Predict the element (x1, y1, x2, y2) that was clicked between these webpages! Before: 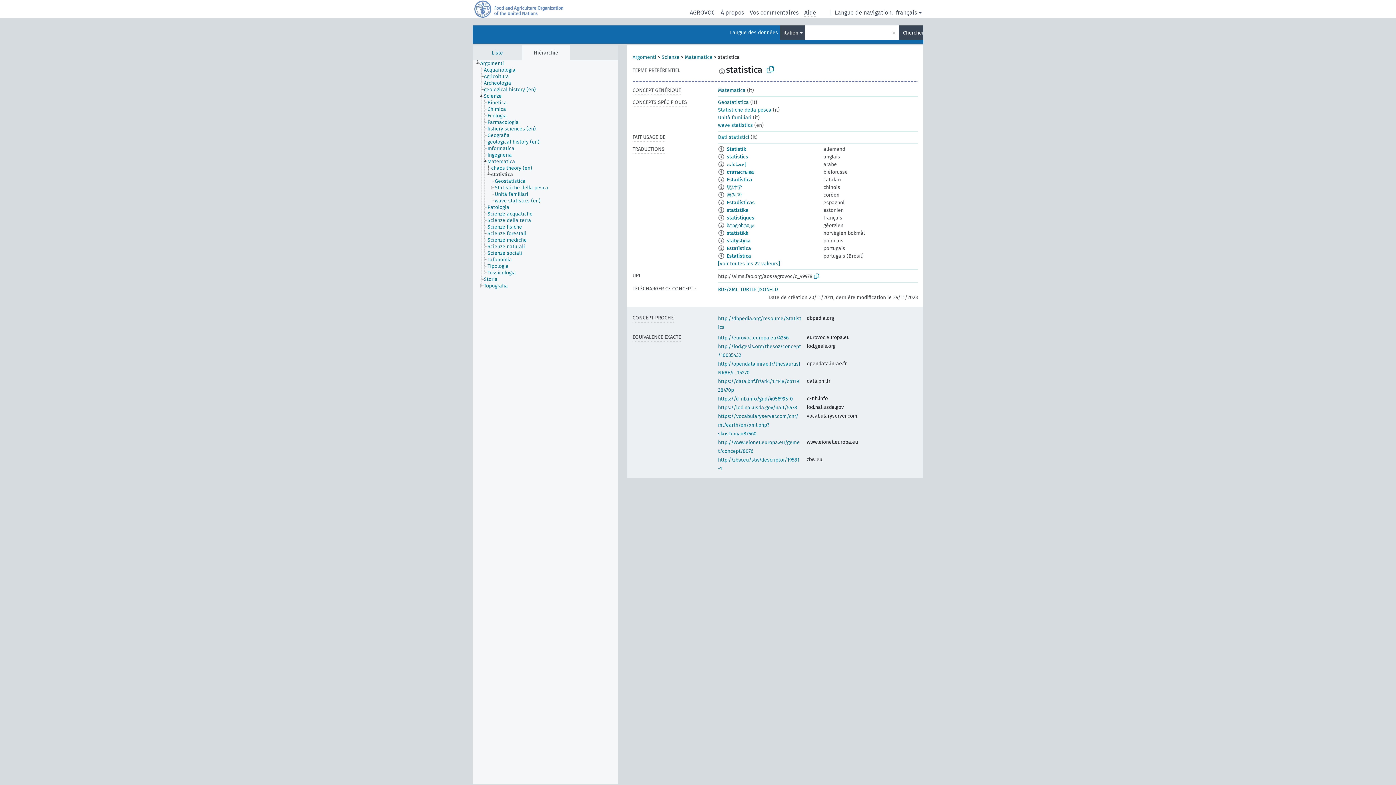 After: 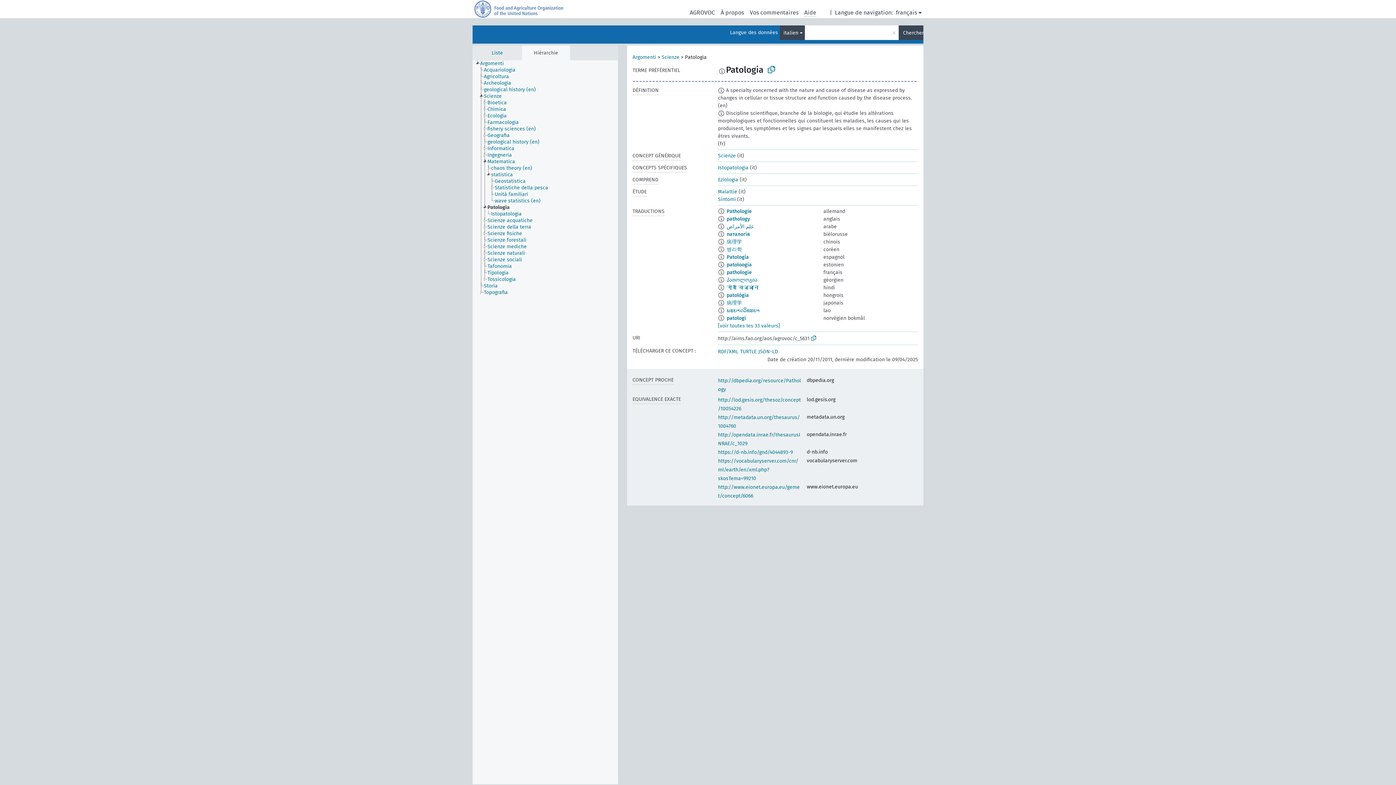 Action: label: Patologia bbox: (487, 204, 516, 210)